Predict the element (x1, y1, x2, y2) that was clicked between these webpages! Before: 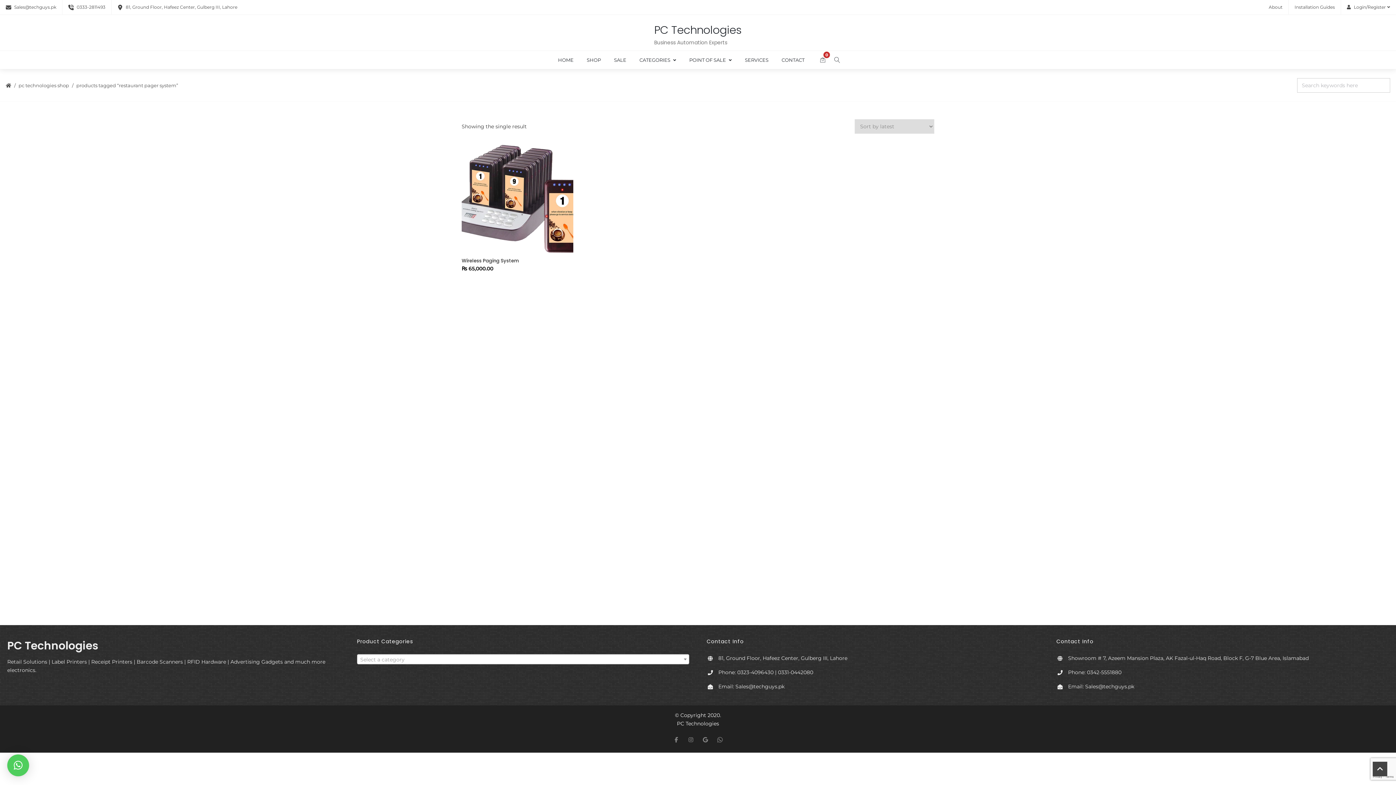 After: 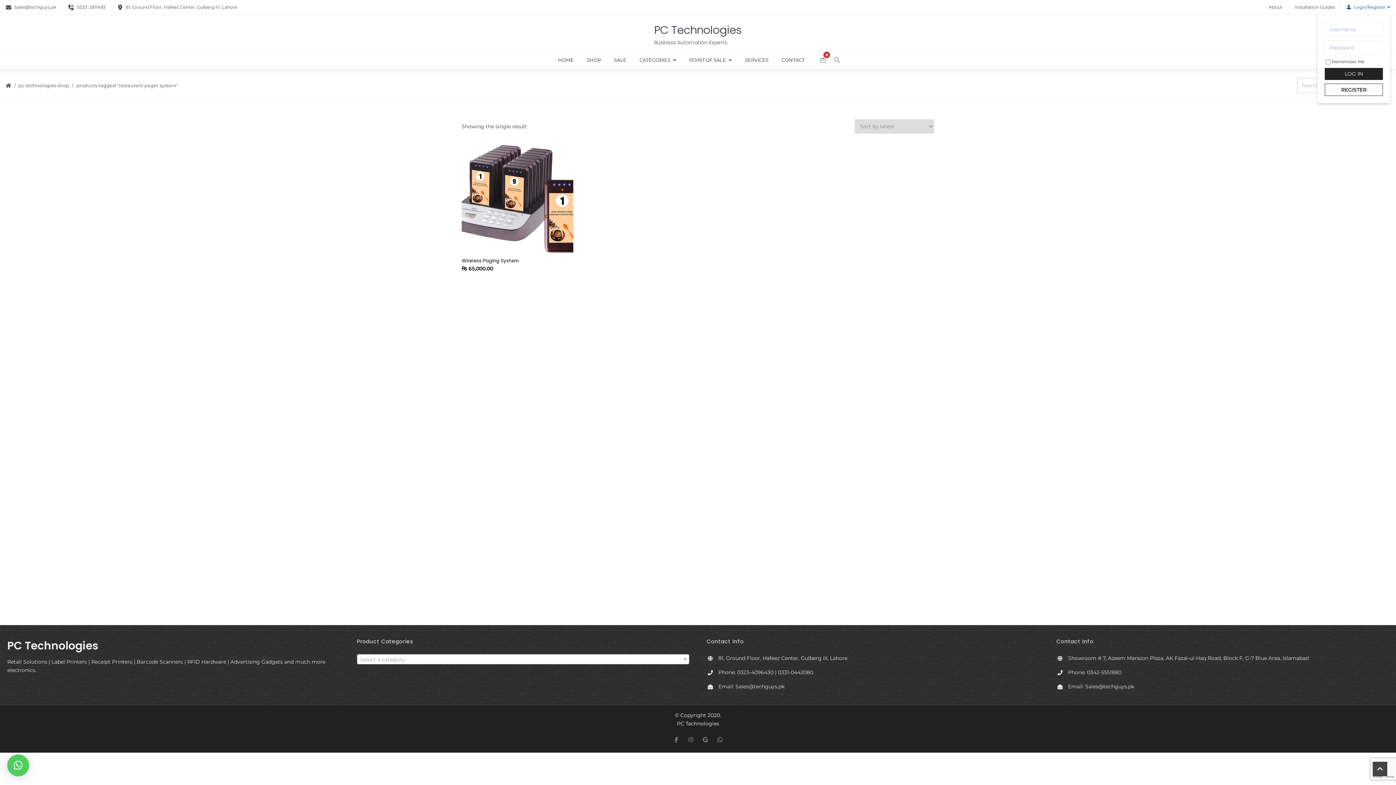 Action: bbox: (1341, 4, 1390, 9) label: Login/Register